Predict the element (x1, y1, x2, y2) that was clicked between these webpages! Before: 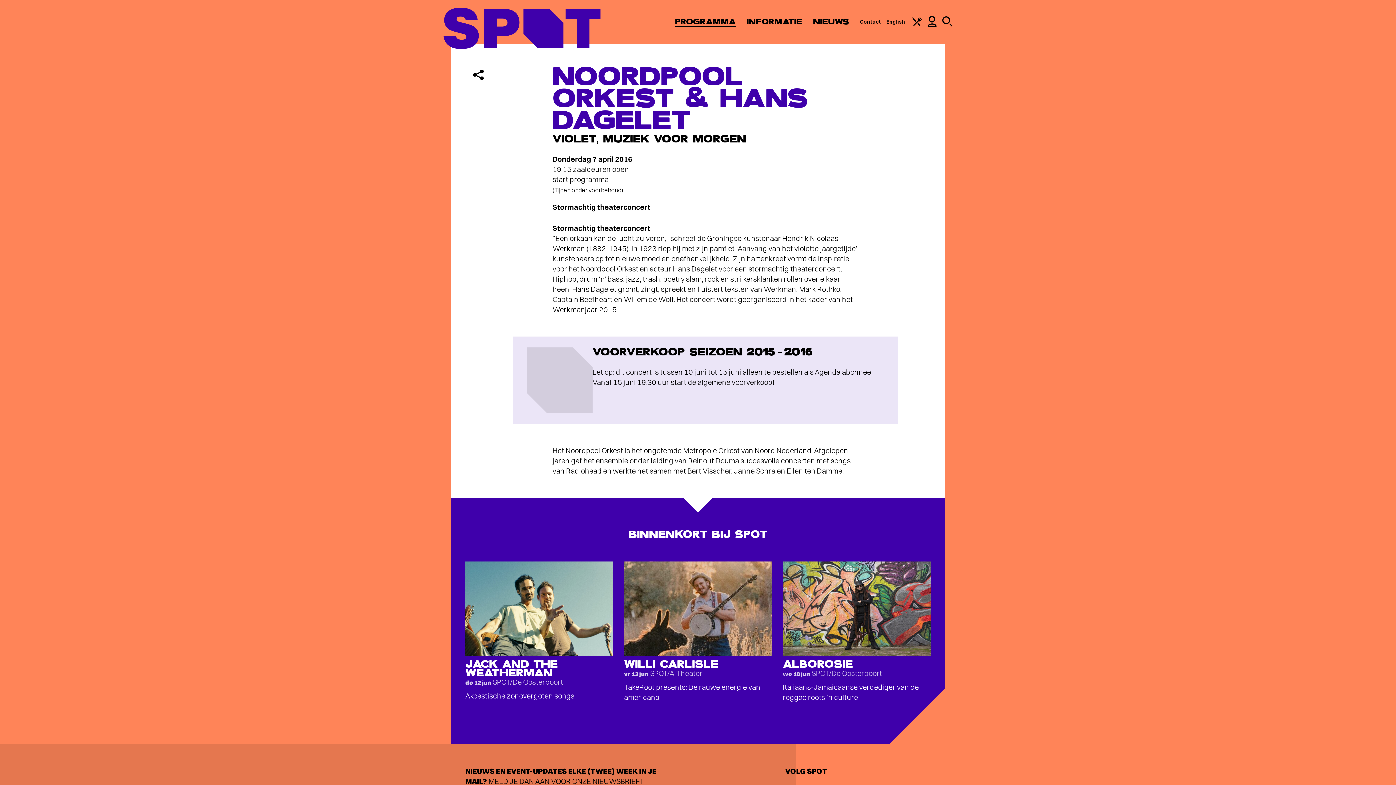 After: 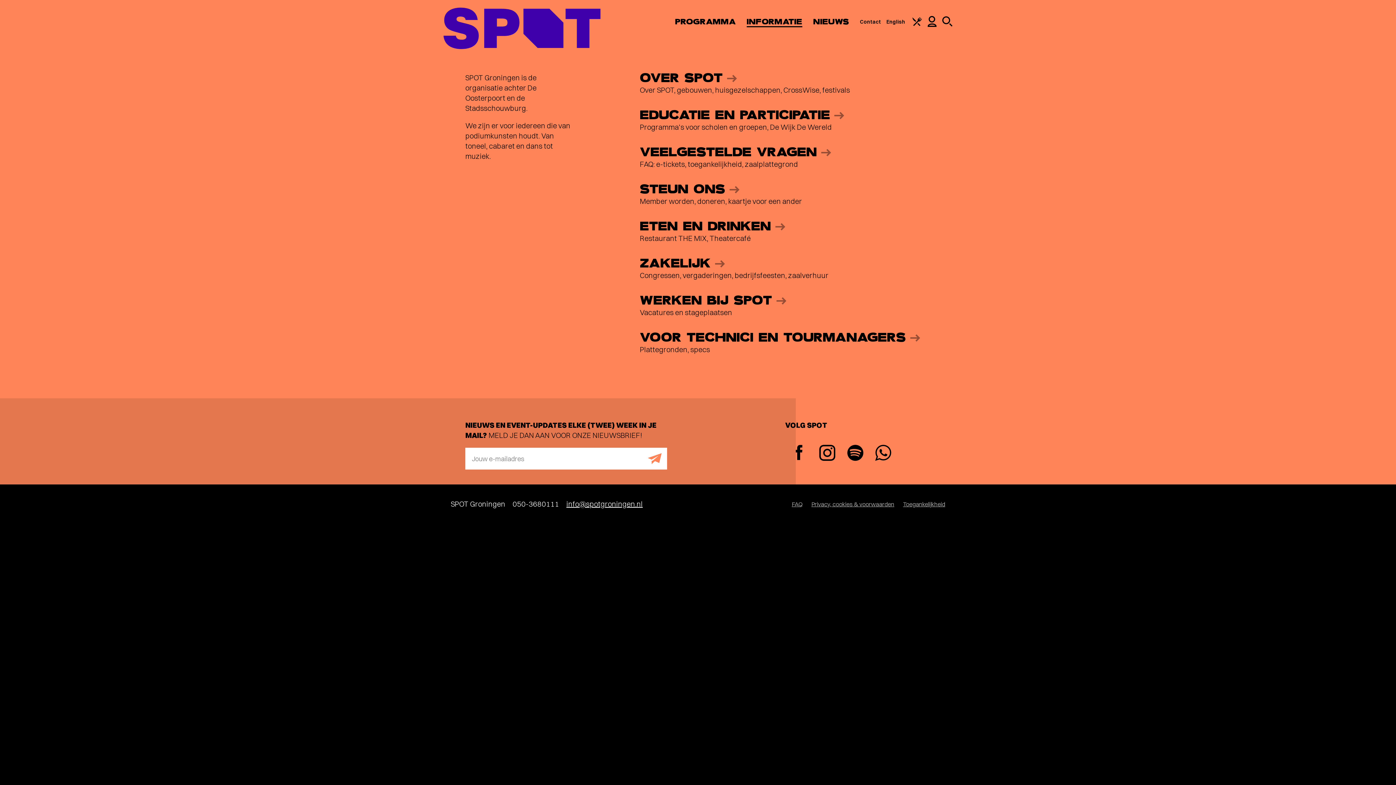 Action: bbox: (746, 16, 802, 26) label: INFORMATIE